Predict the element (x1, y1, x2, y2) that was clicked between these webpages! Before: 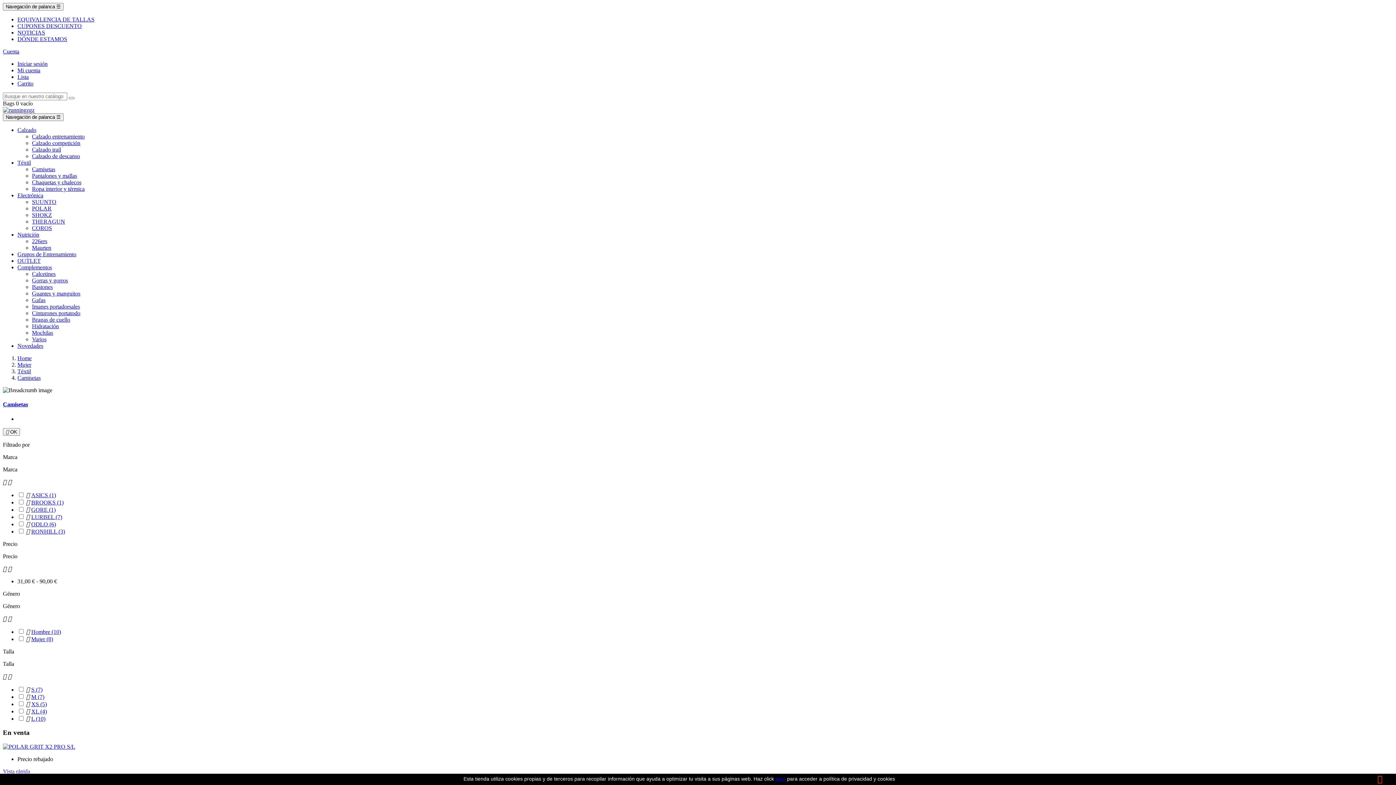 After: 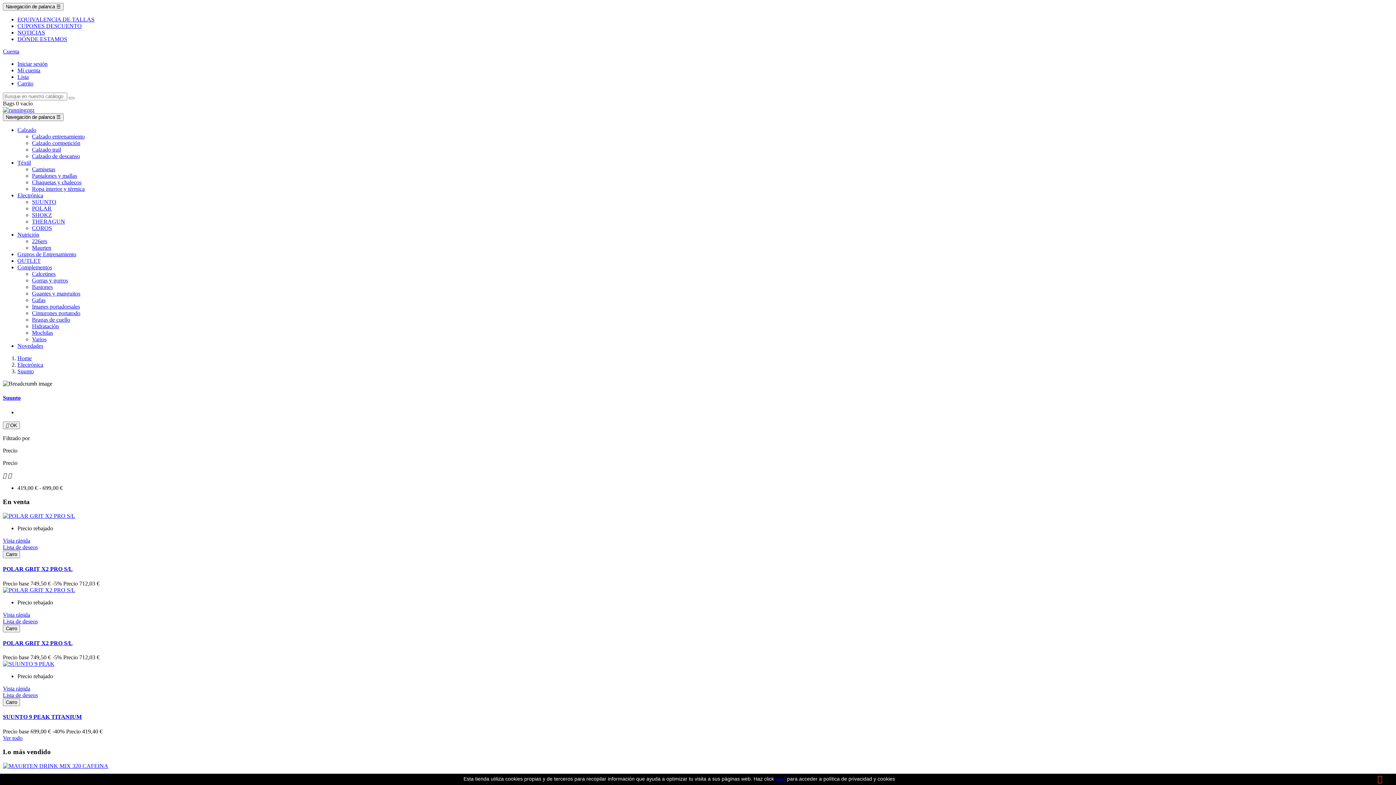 Action: bbox: (32, 198, 56, 205) label: SUUNTO